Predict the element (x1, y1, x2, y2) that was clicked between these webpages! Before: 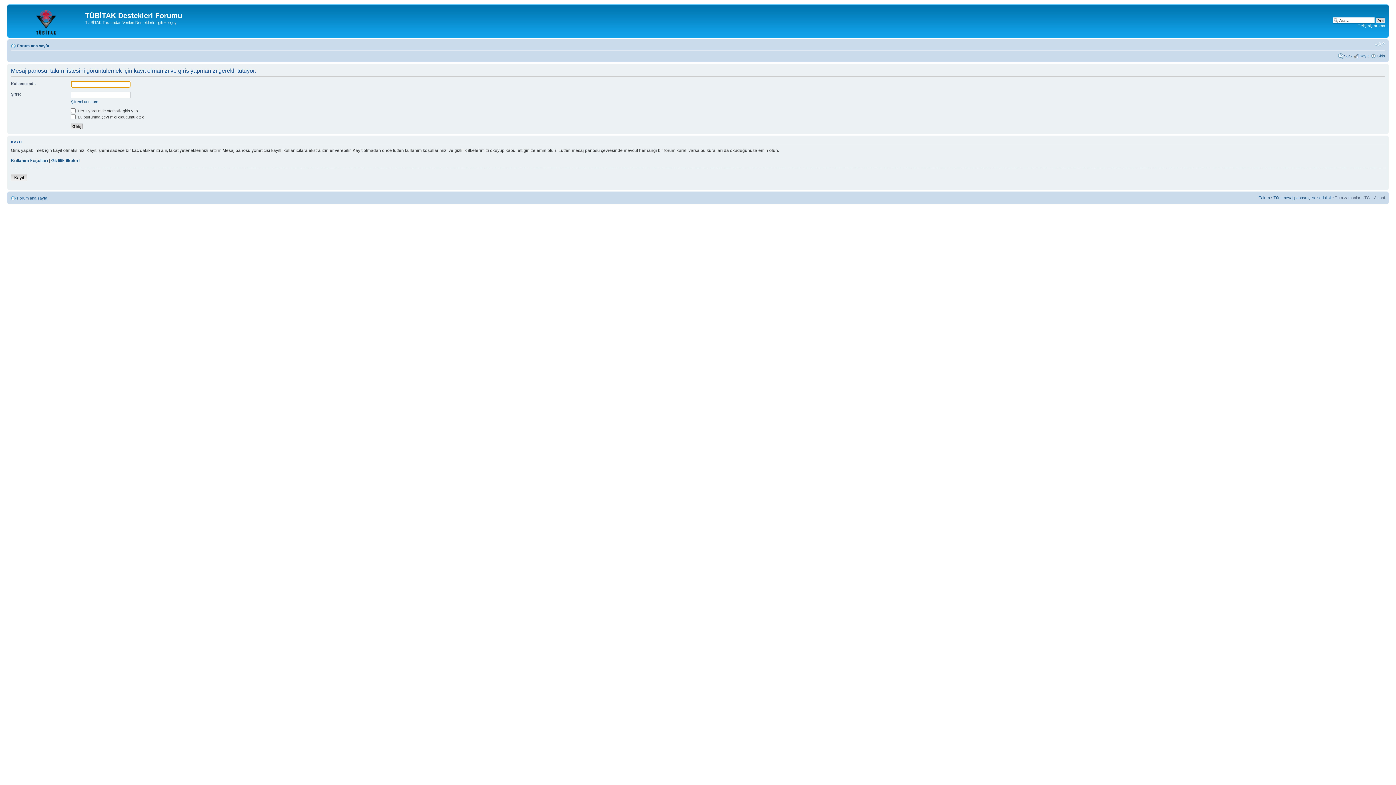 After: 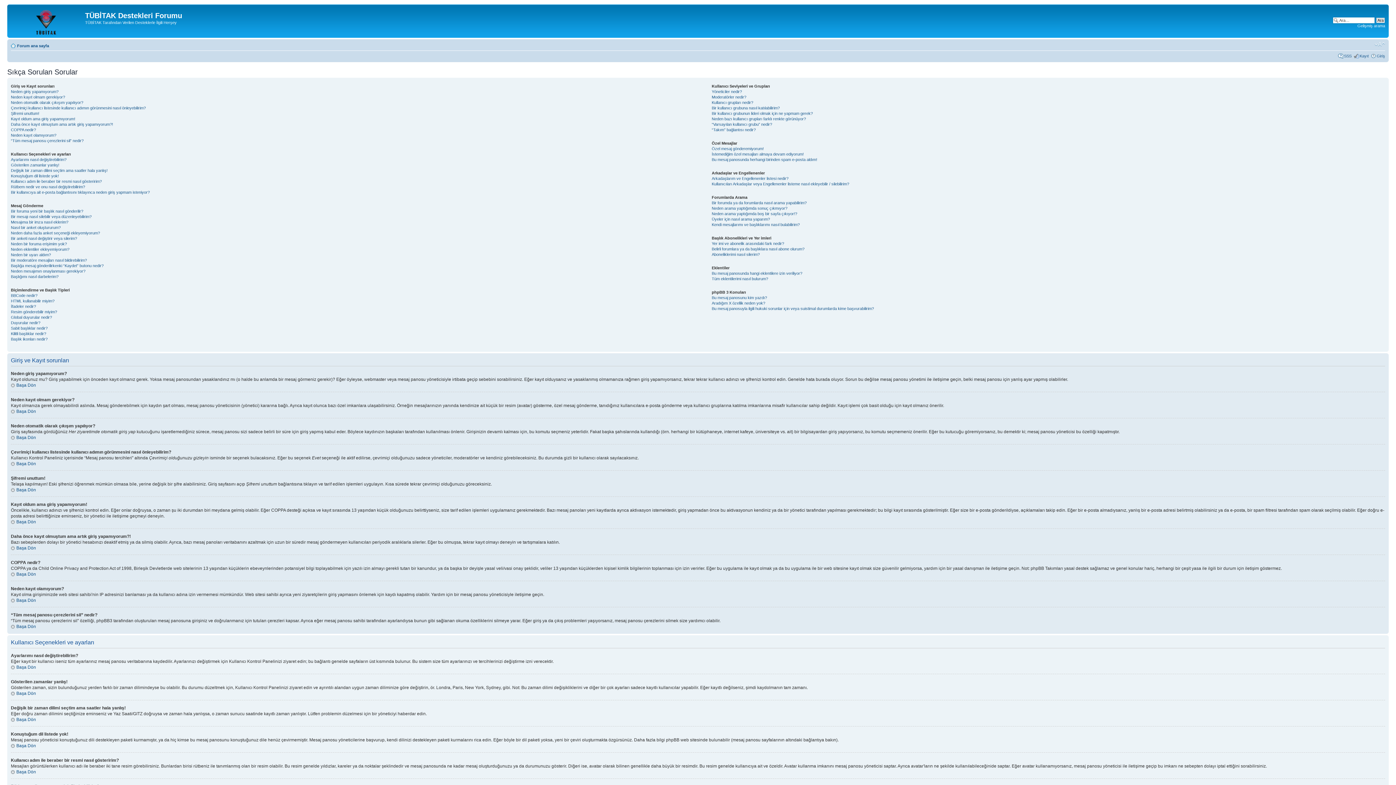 Action: bbox: (1344, 53, 1352, 58) label: SSS